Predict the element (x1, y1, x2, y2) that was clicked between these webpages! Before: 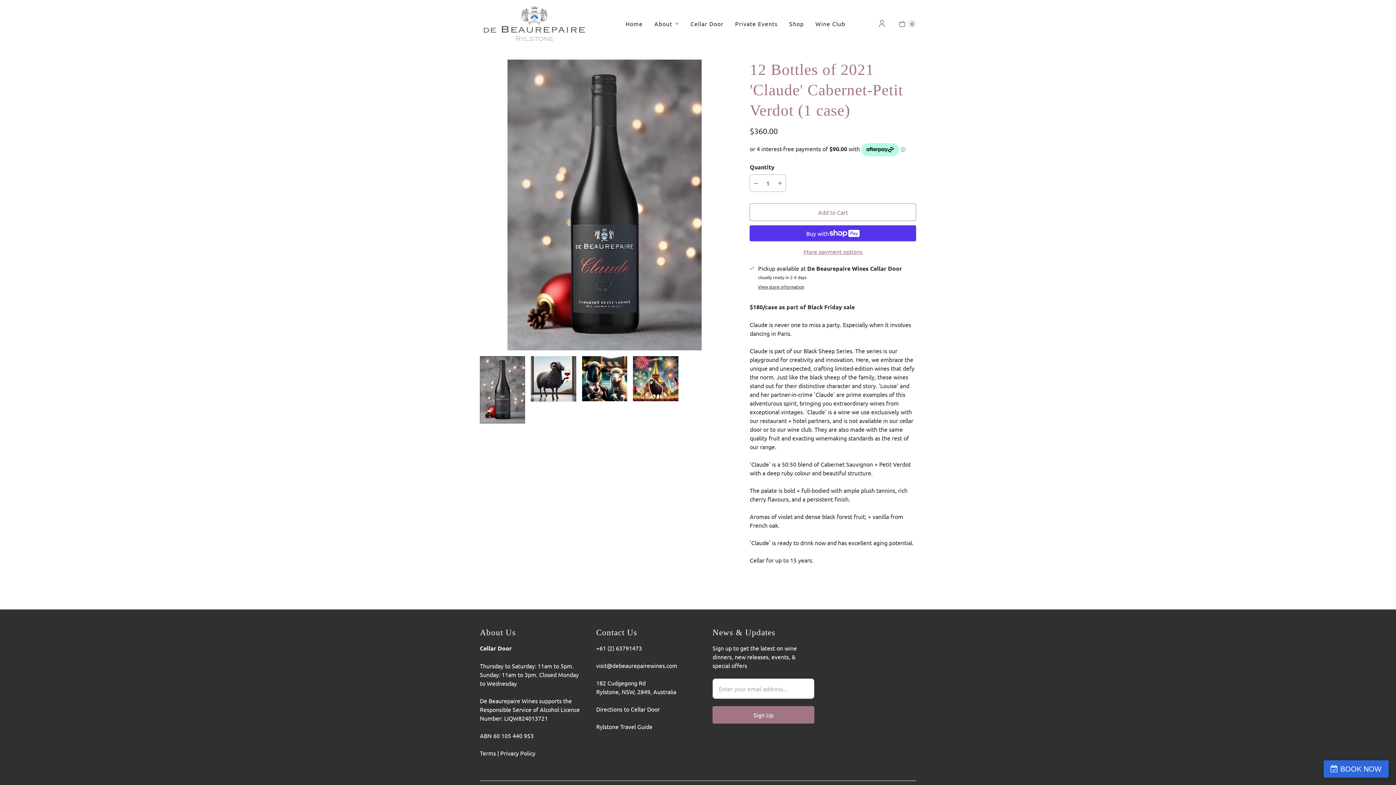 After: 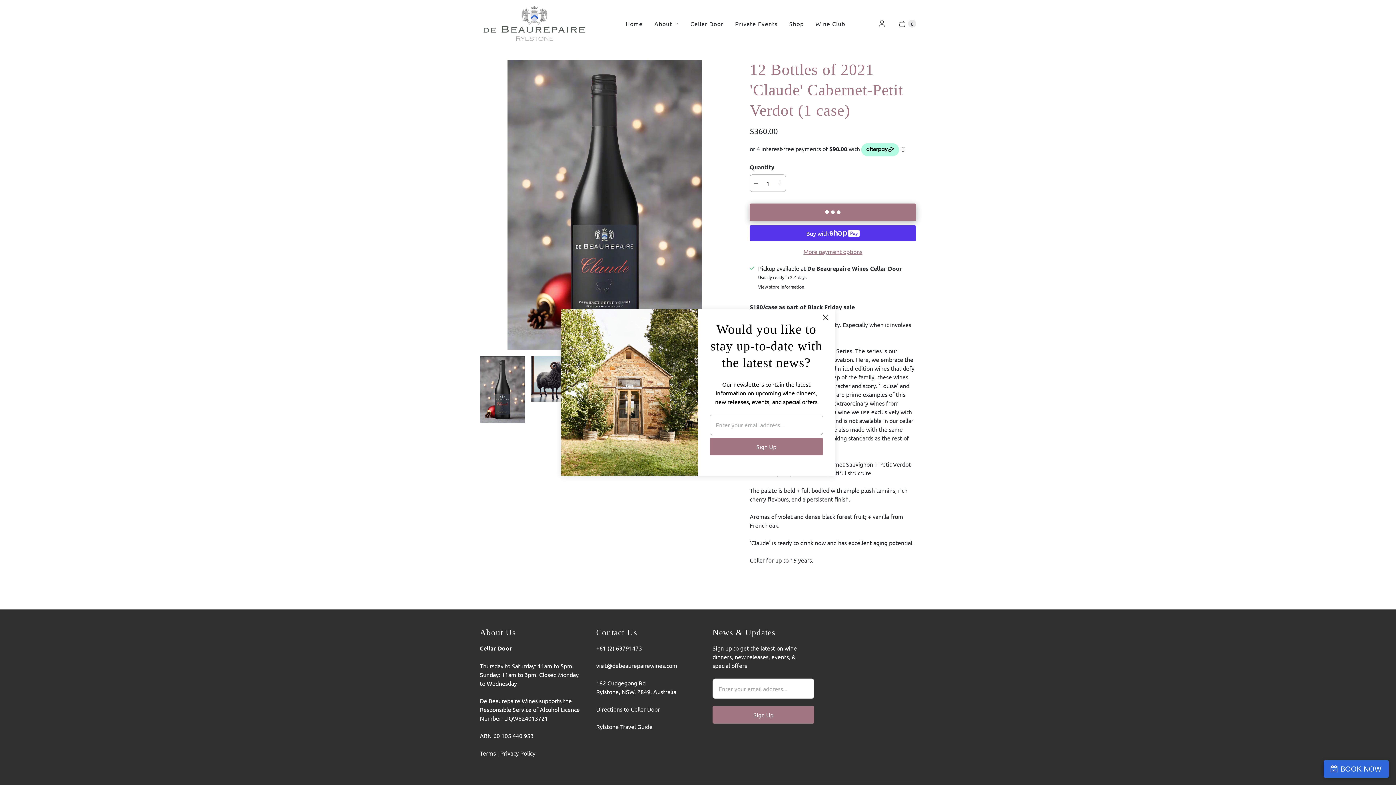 Action: bbox: (749, 203, 916, 220) label: Add to Cart